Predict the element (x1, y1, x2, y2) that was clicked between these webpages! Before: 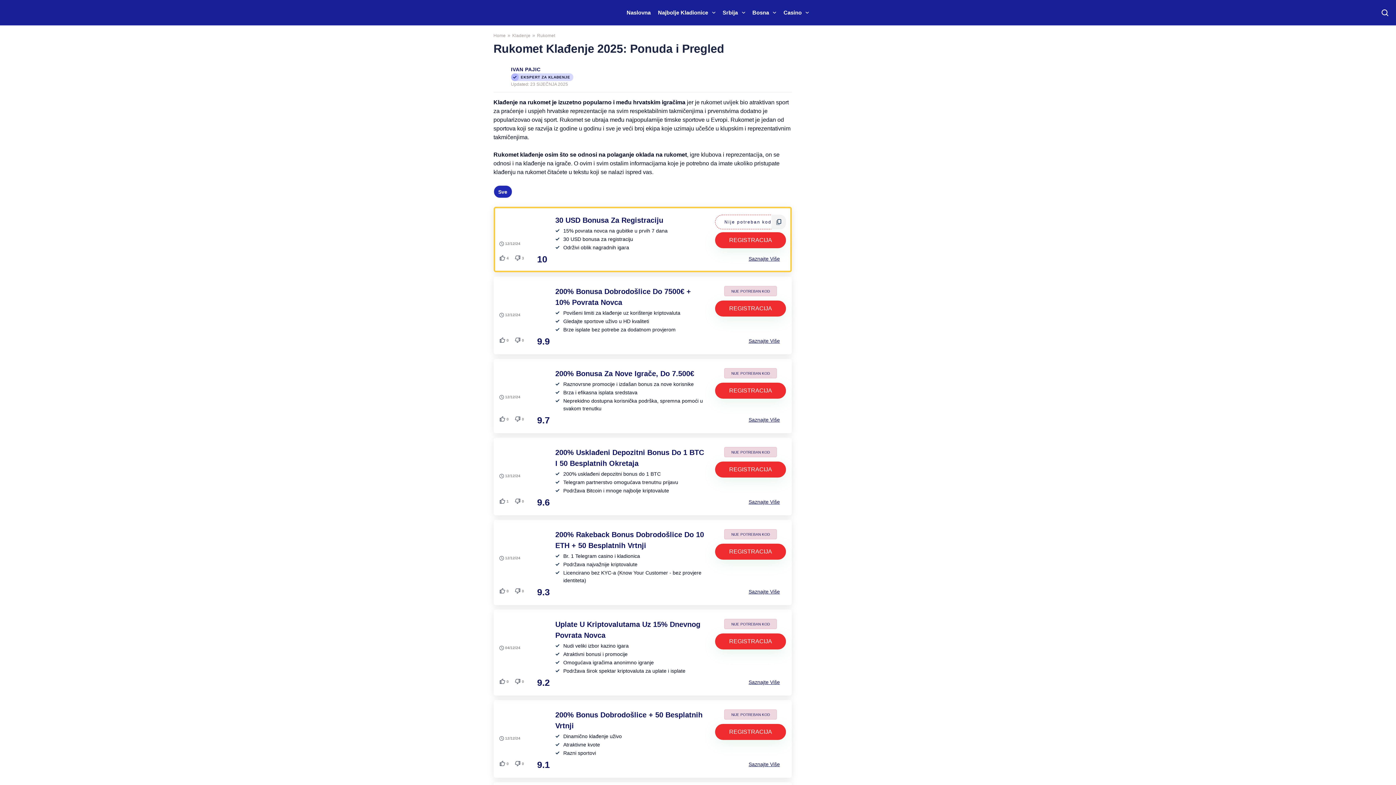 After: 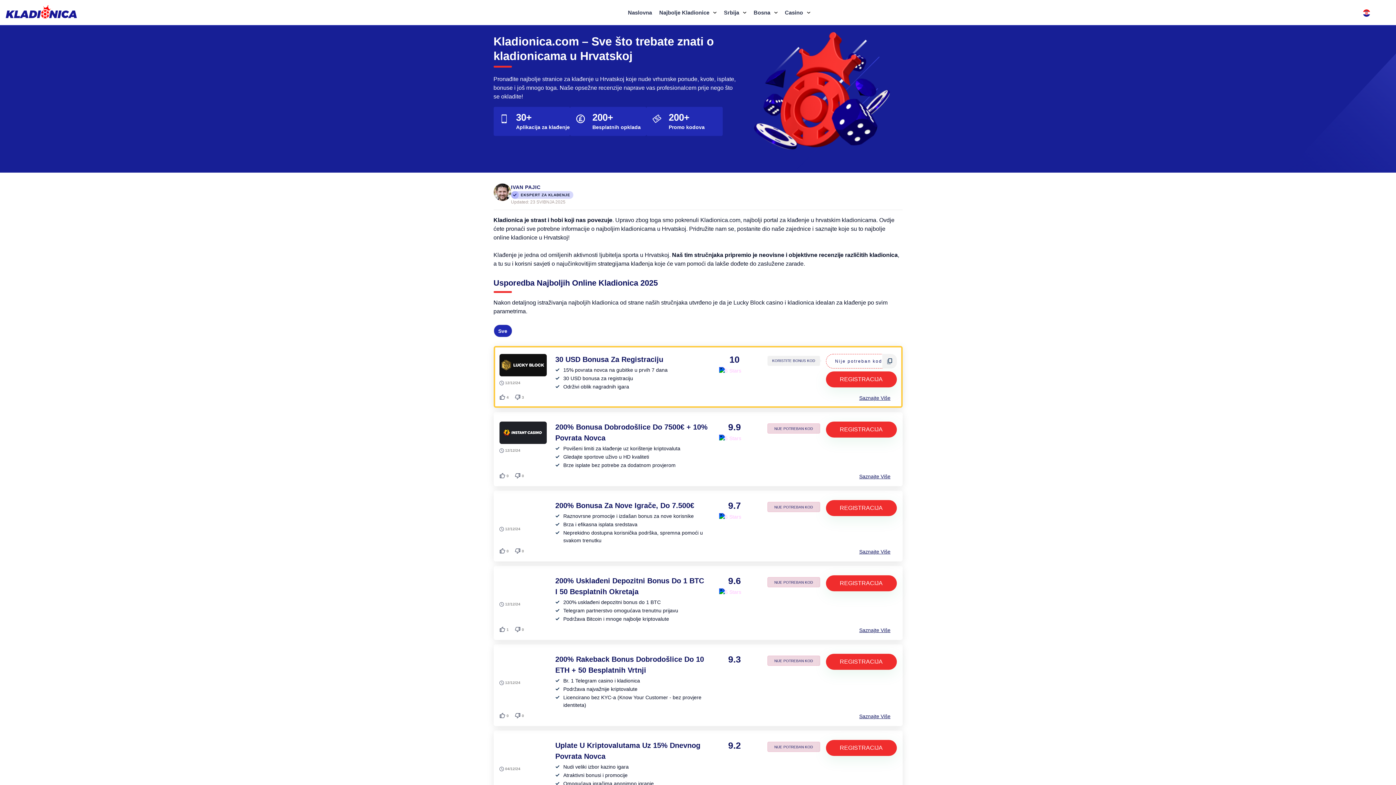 Action: bbox: (4, 9, 76, 15)